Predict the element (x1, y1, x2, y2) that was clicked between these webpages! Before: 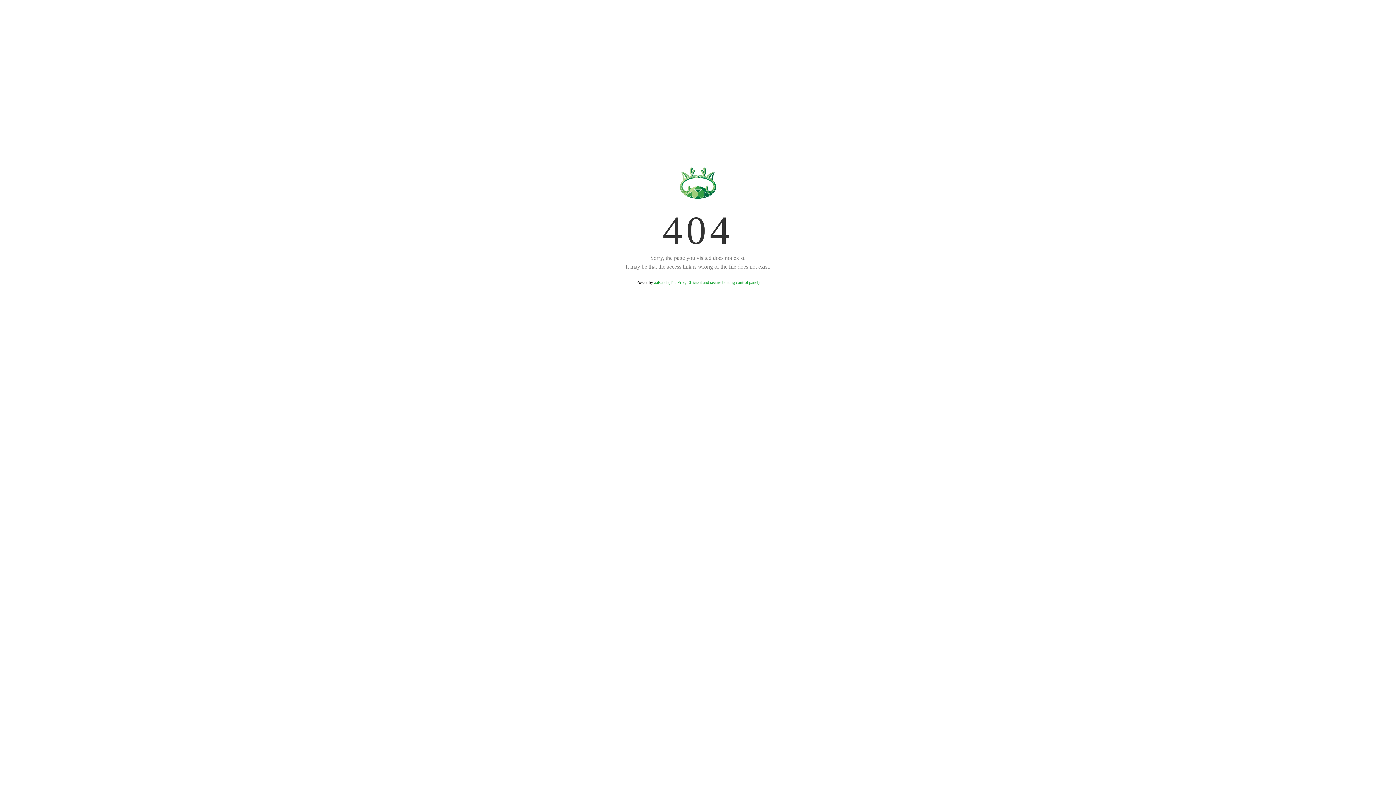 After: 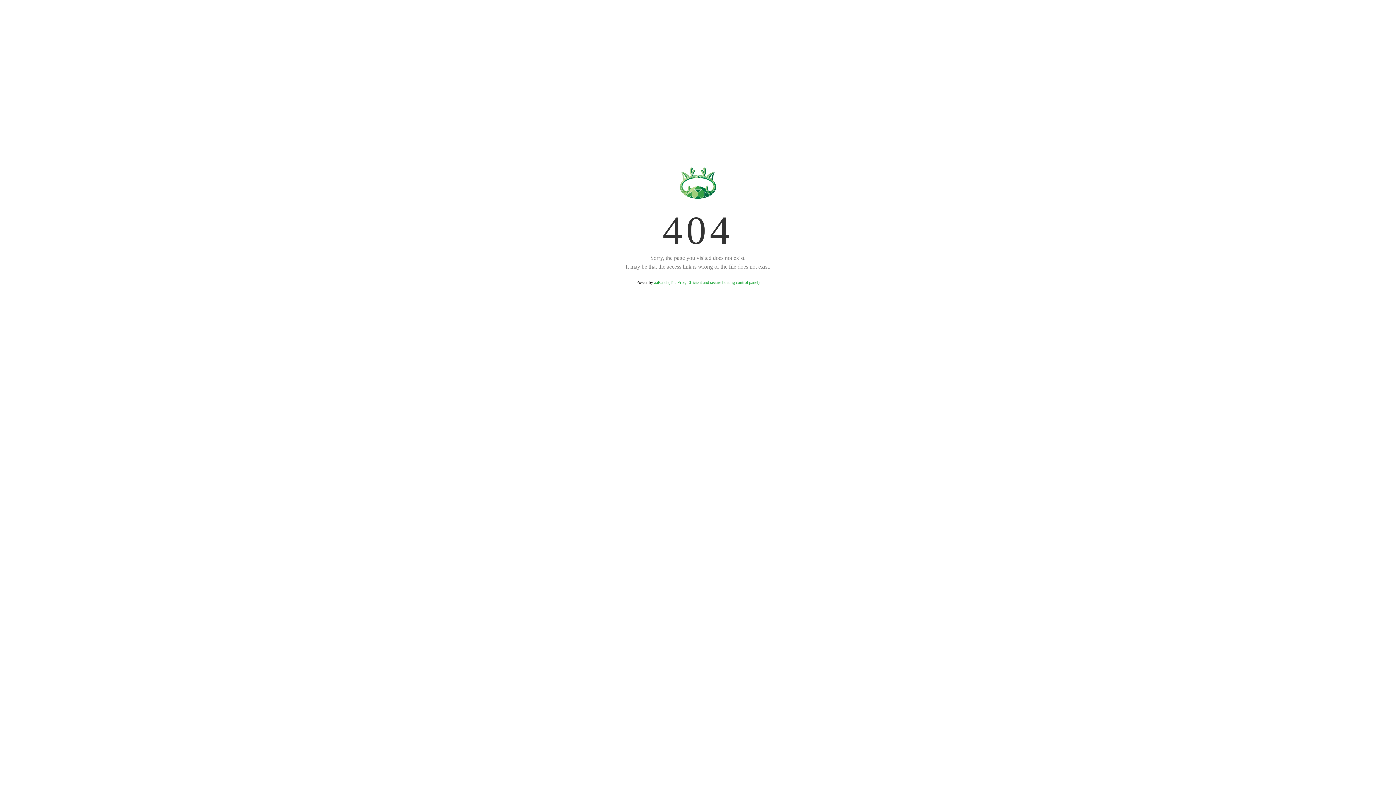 Action: label: aaPanel (The Free, Efficient and secure hosting control panel) bbox: (654, 280, 759, 285)